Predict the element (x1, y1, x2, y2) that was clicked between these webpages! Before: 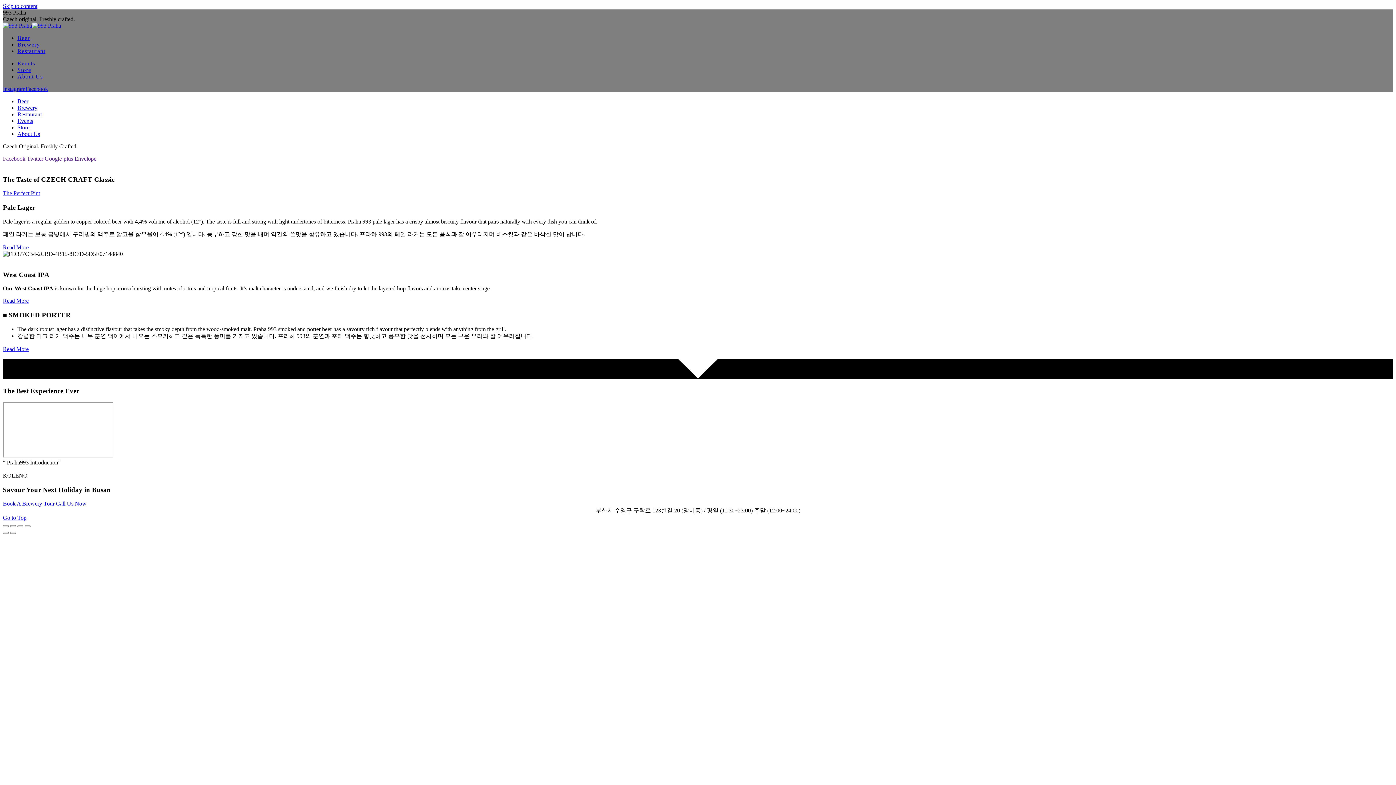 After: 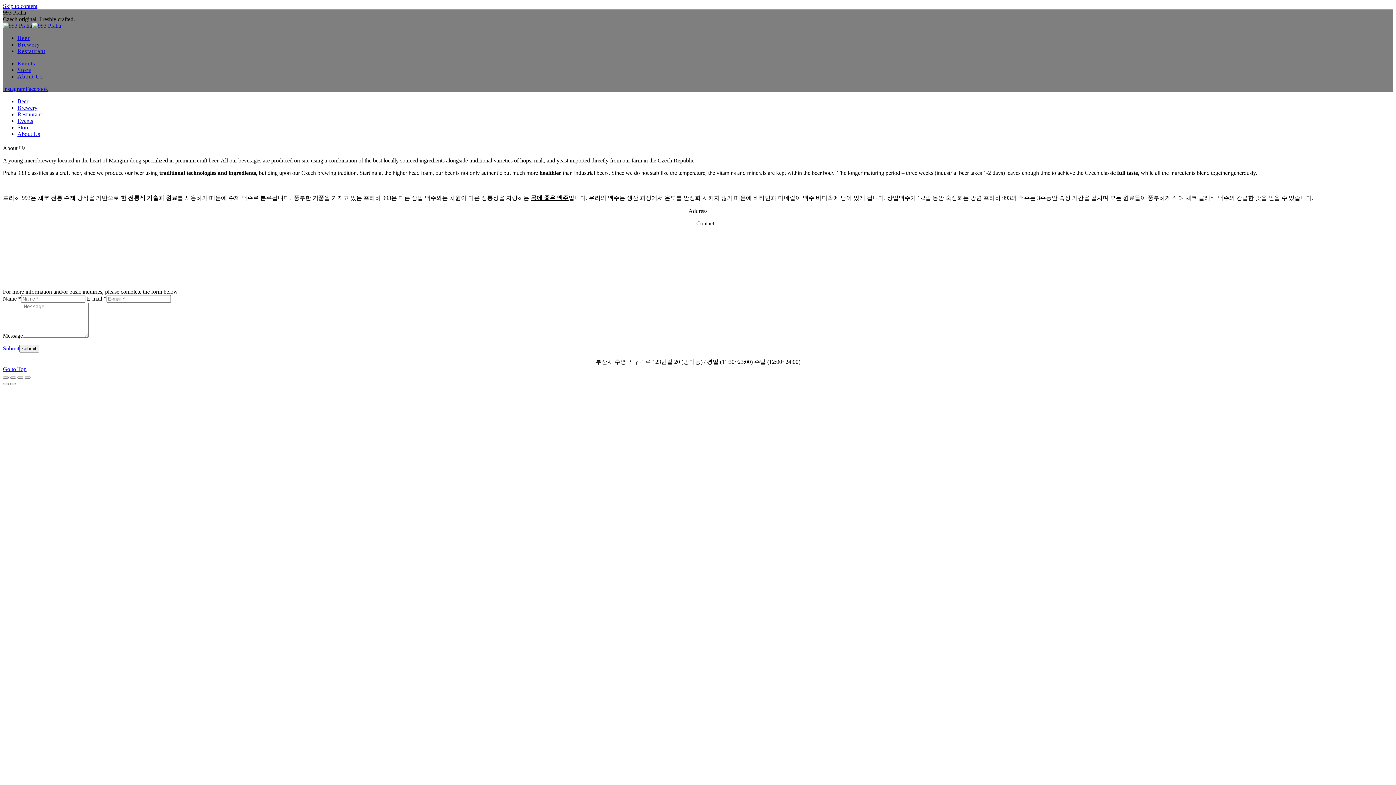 Action: bbox: (17, 130, 40, 137) label: About Us